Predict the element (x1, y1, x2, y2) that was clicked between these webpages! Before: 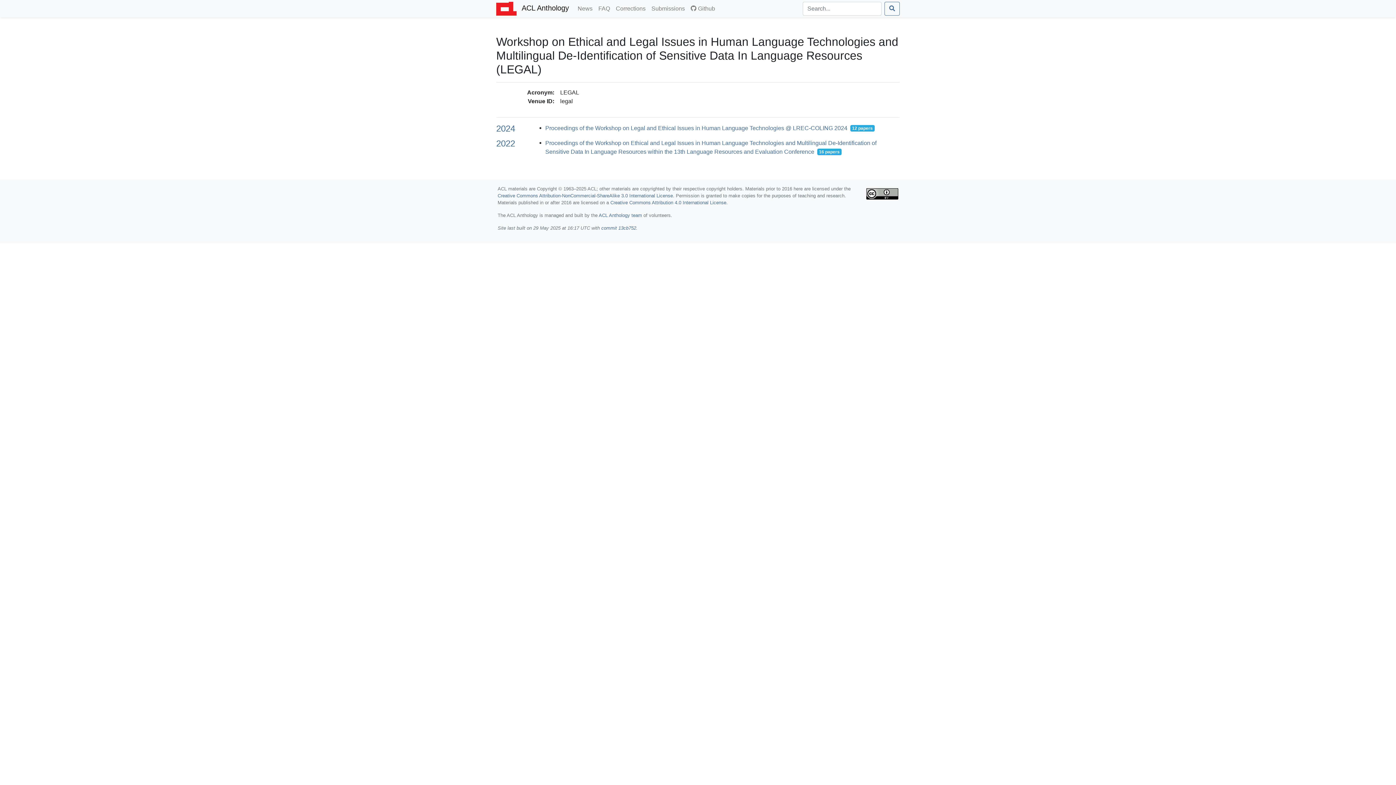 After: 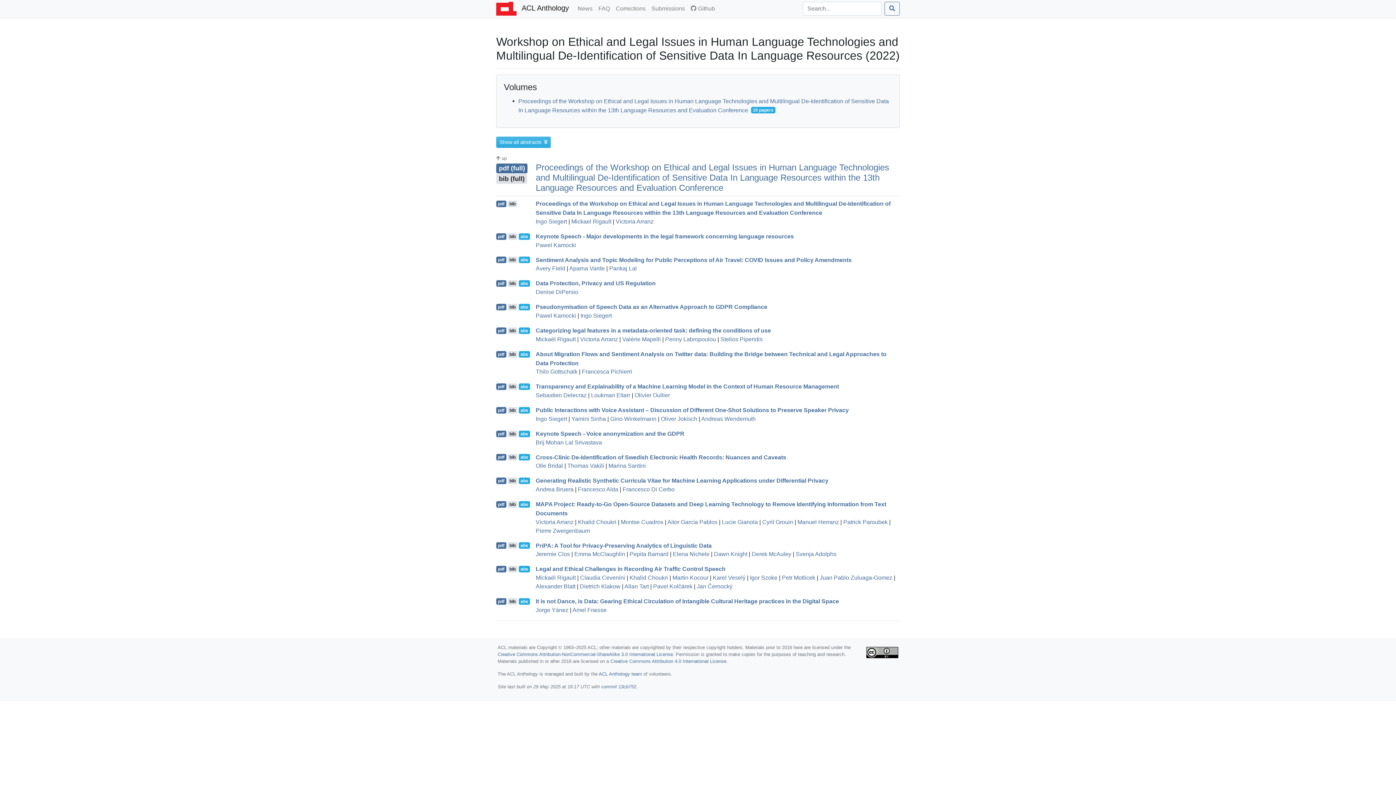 Action: label: 2022 bbox: (496, 138, 515, 148)